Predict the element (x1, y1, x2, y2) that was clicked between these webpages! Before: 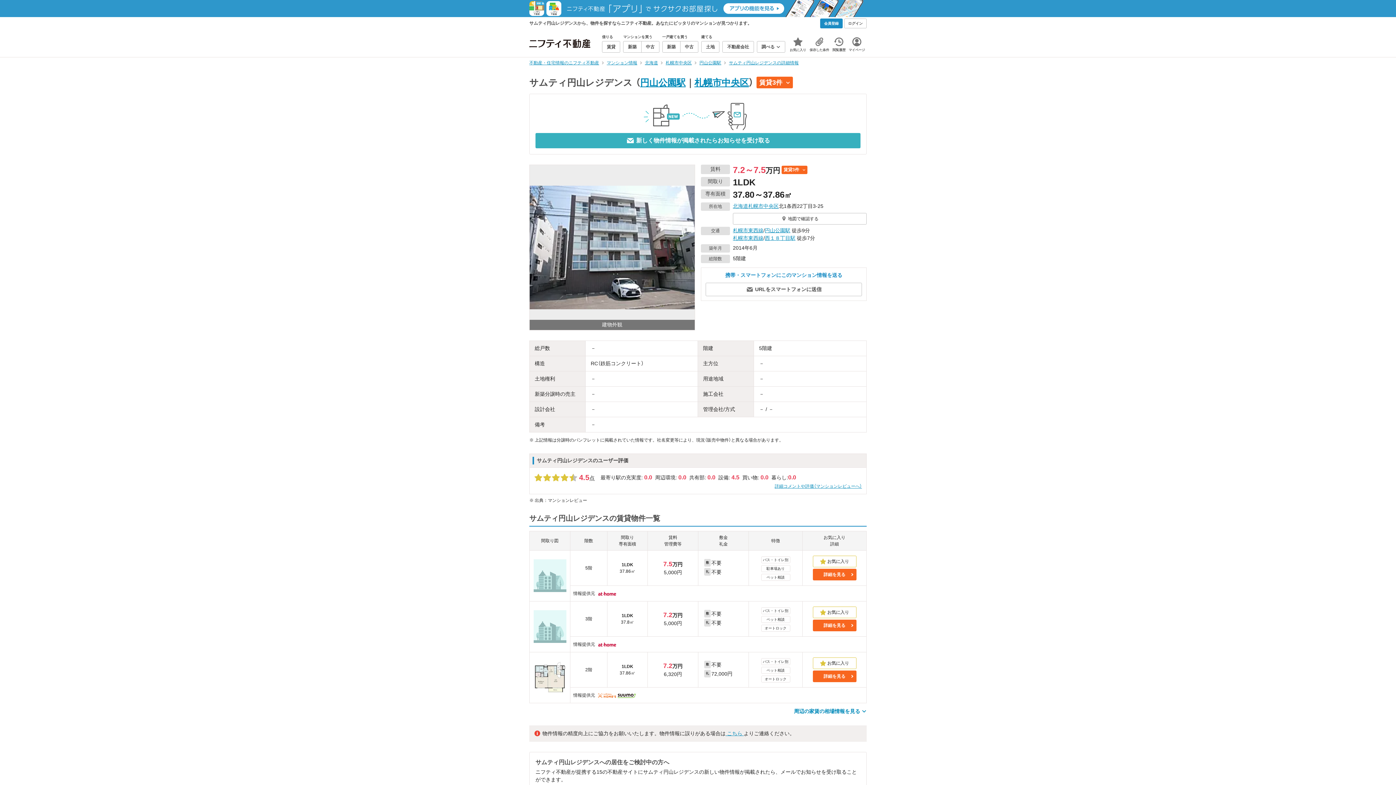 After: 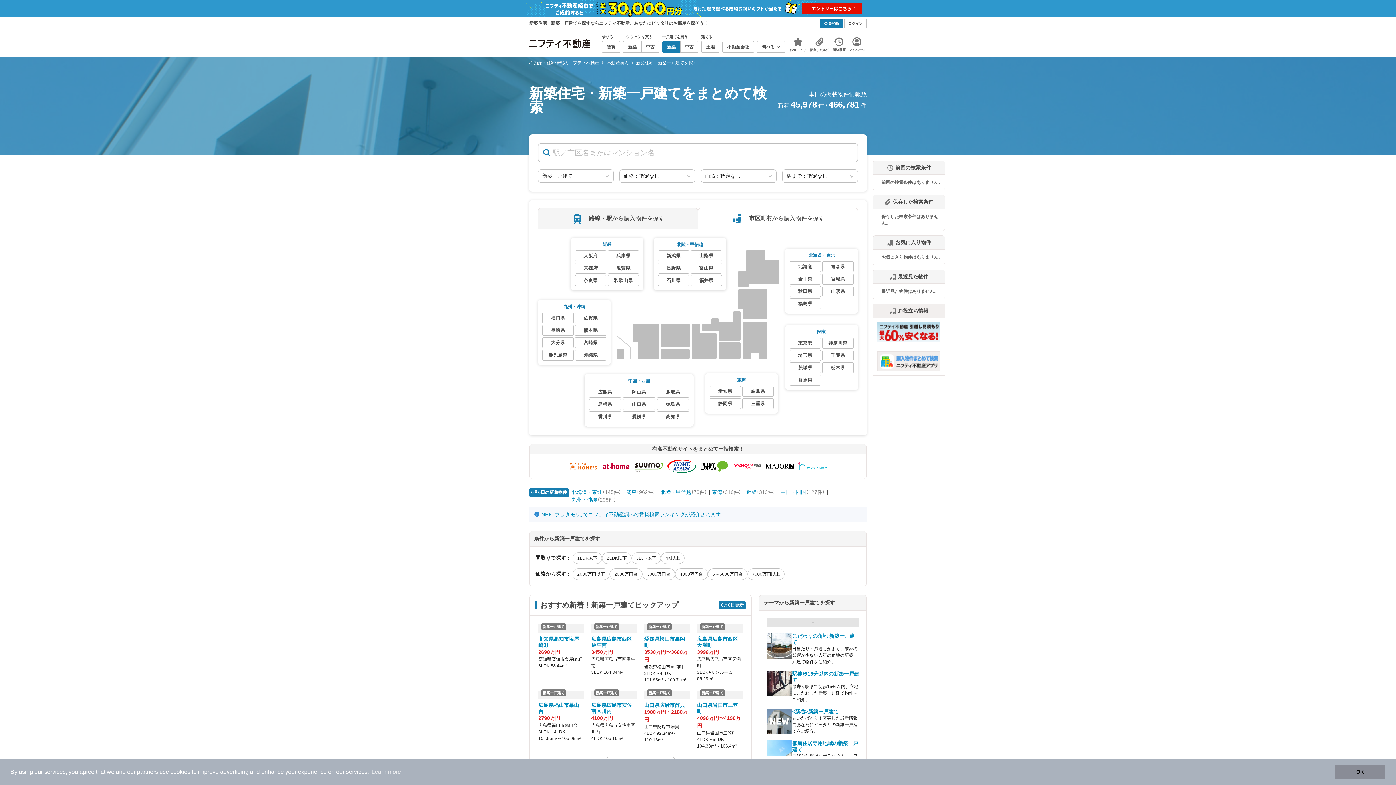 Action: bbox: (662, 41, 680, 52) label: 新築